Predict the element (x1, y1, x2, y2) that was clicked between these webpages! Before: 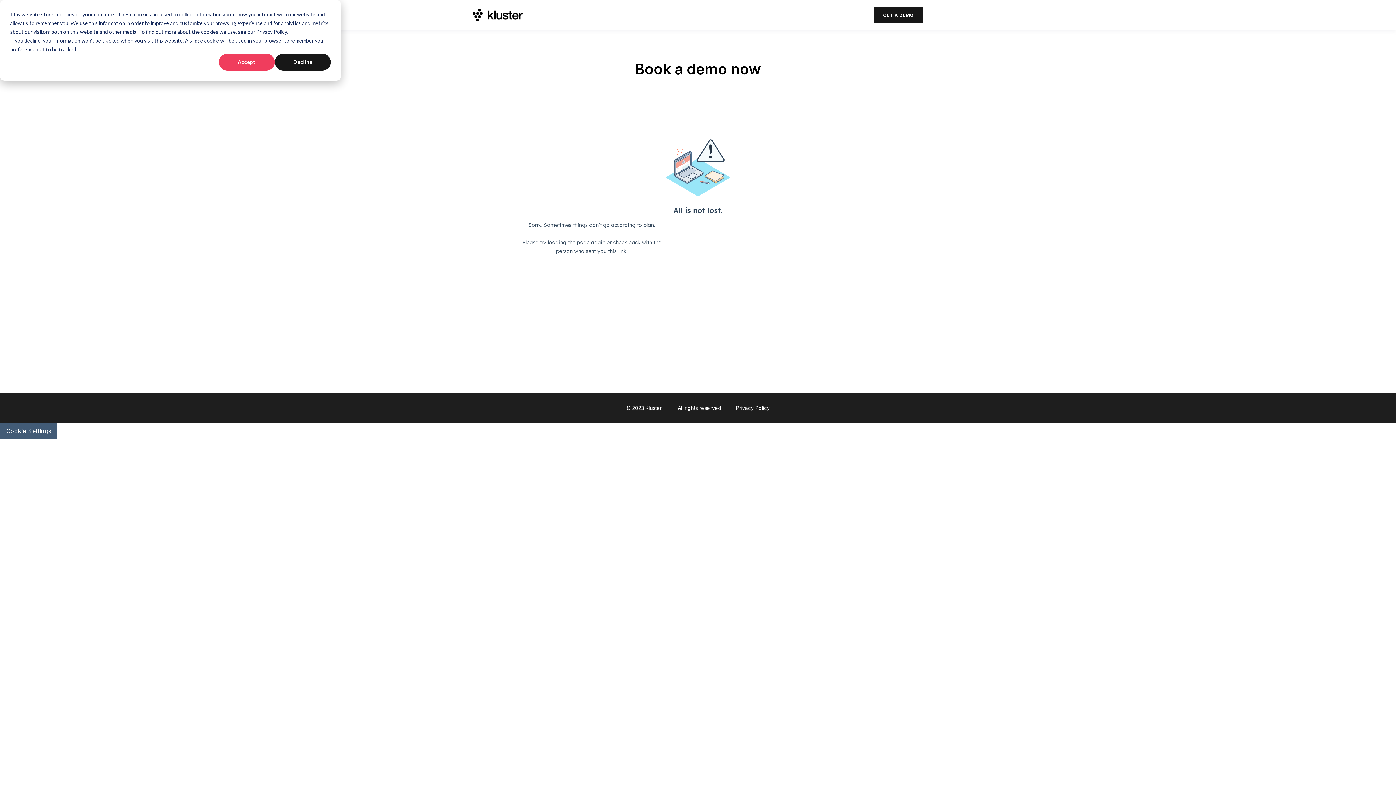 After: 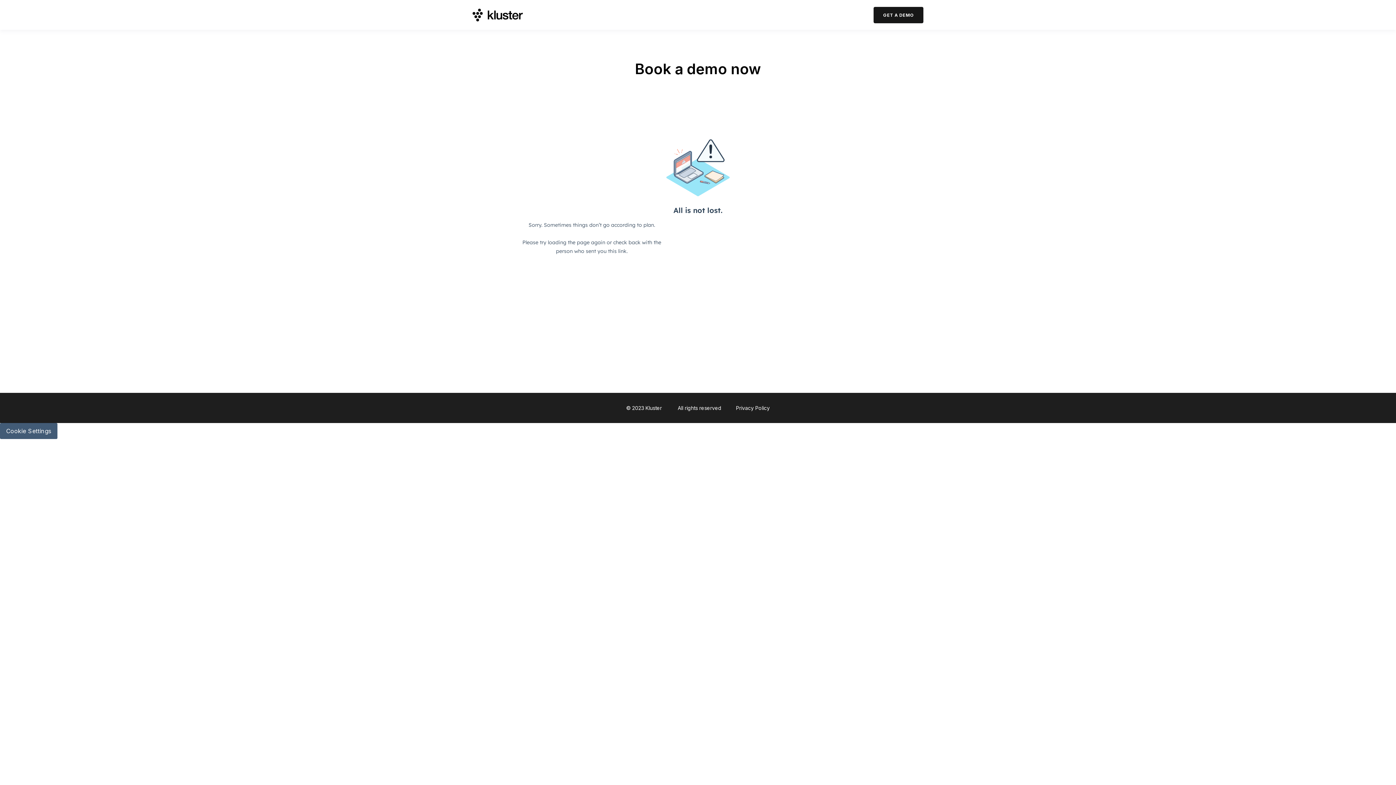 Action: bbox: (218, 53, 274, 70) label: Accept